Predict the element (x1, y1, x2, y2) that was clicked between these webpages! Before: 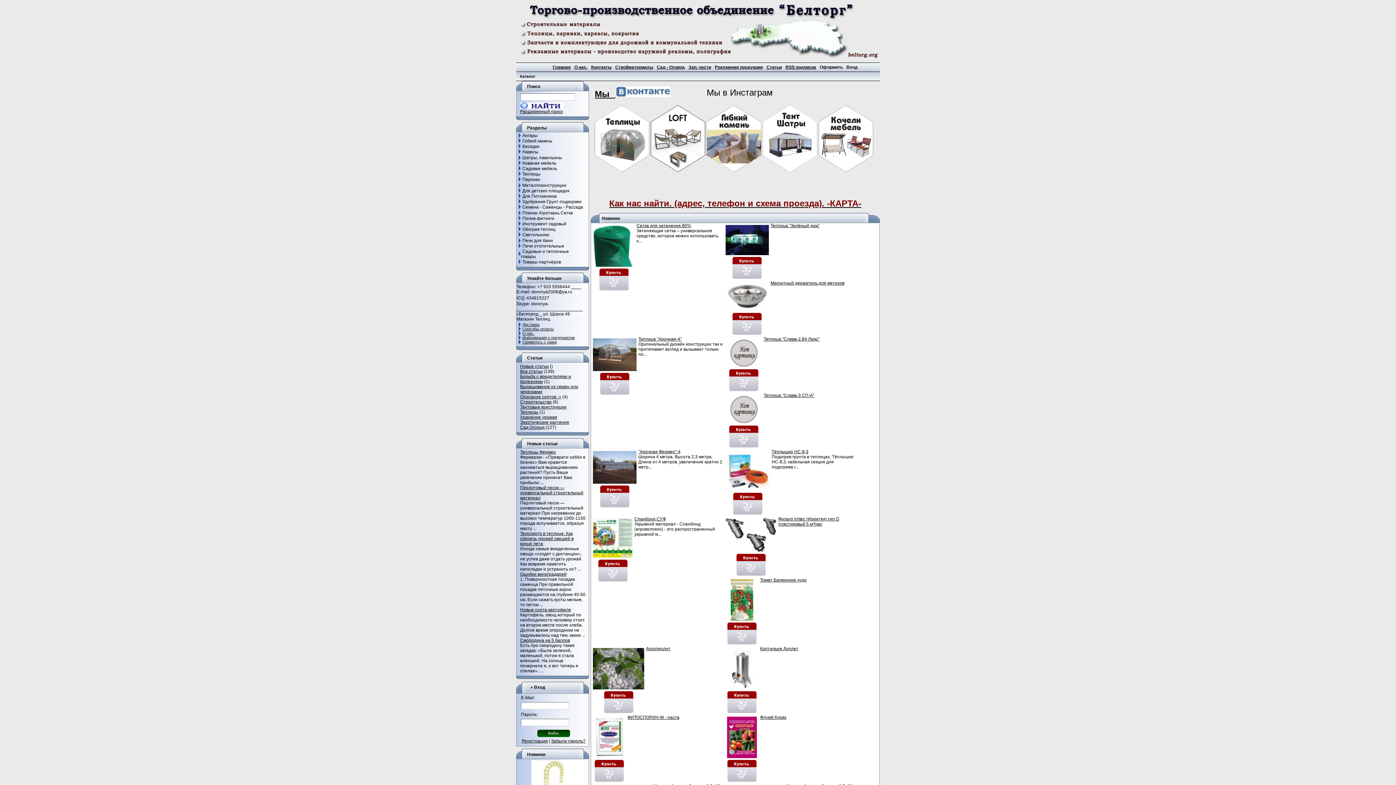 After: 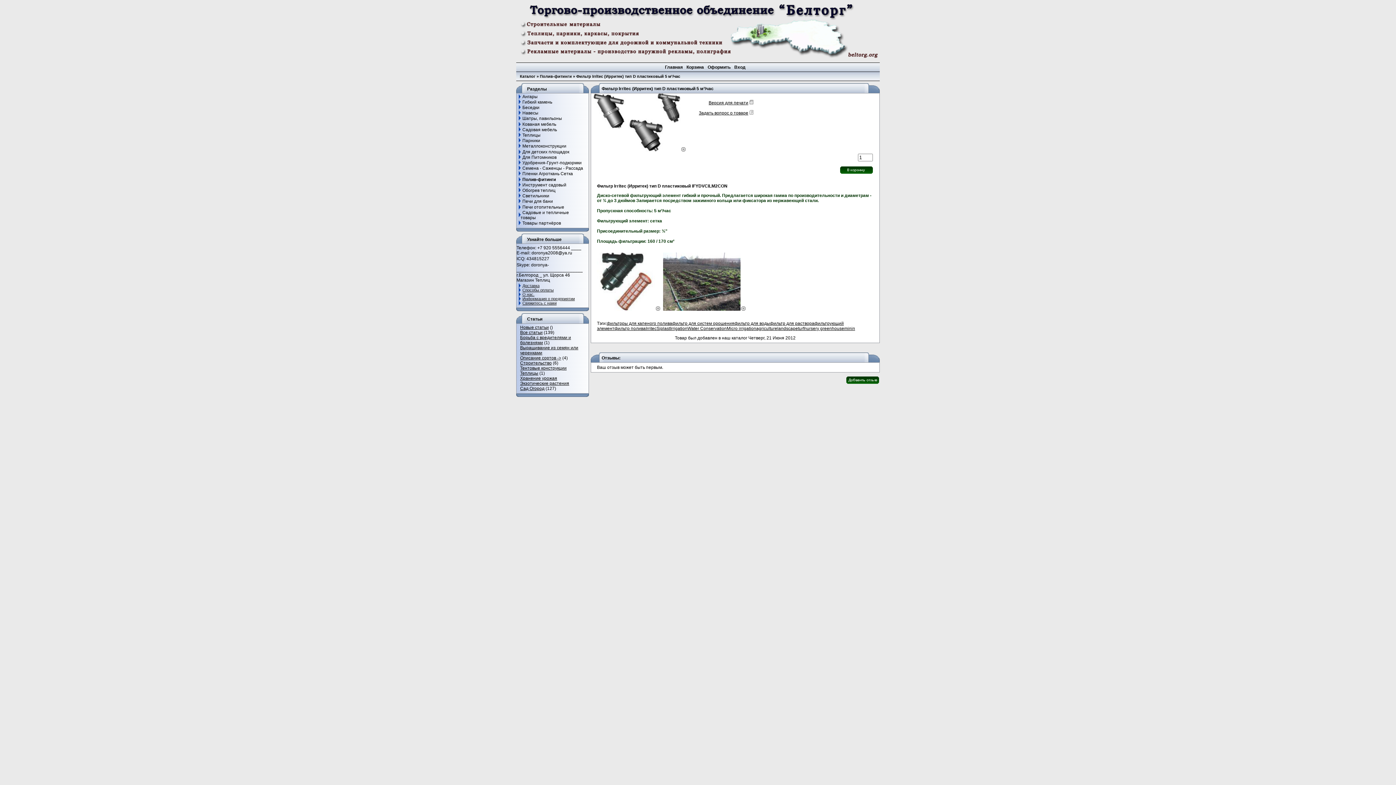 Action: bbox: (778, 516, 839, 526) label: Фильтр Irritec (Ирритек) тип D пластиковый 5 м³/час